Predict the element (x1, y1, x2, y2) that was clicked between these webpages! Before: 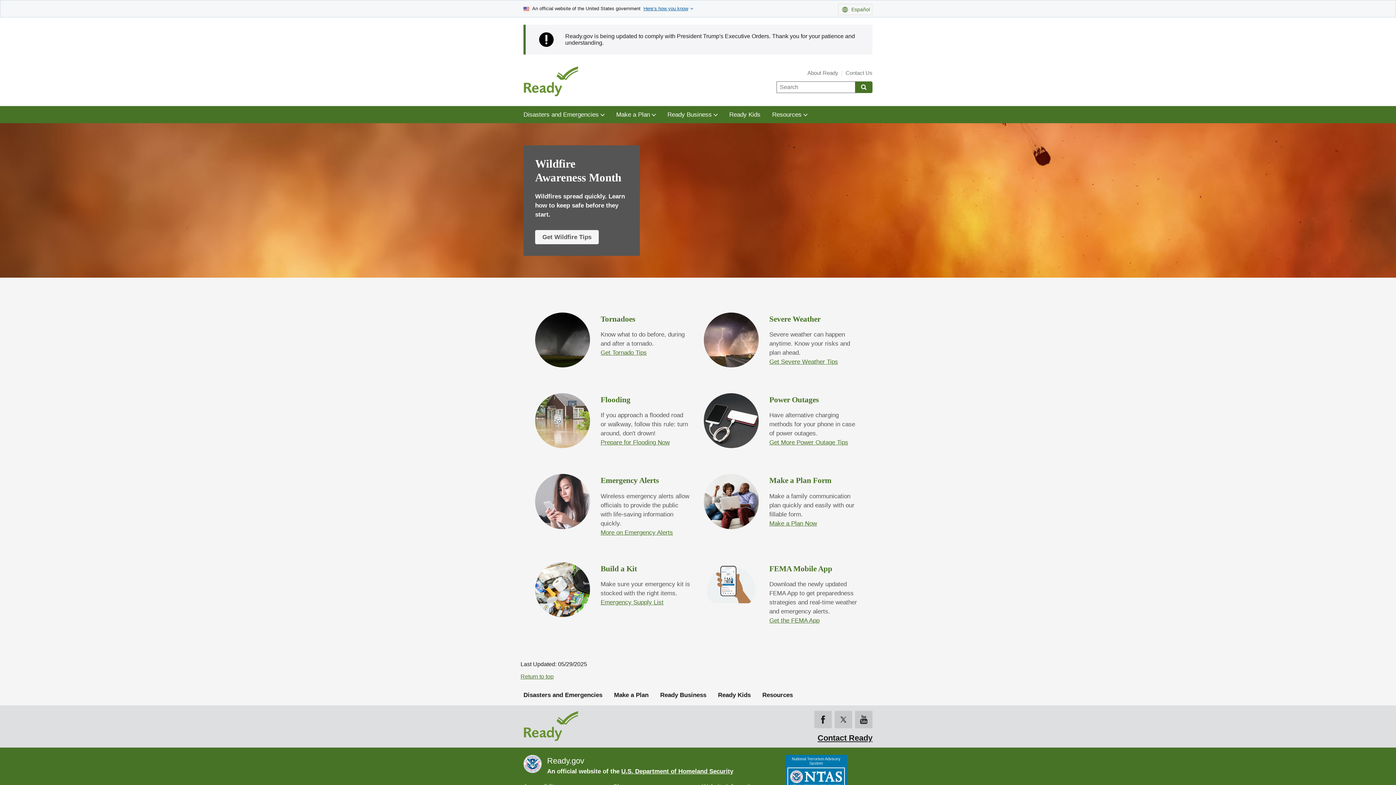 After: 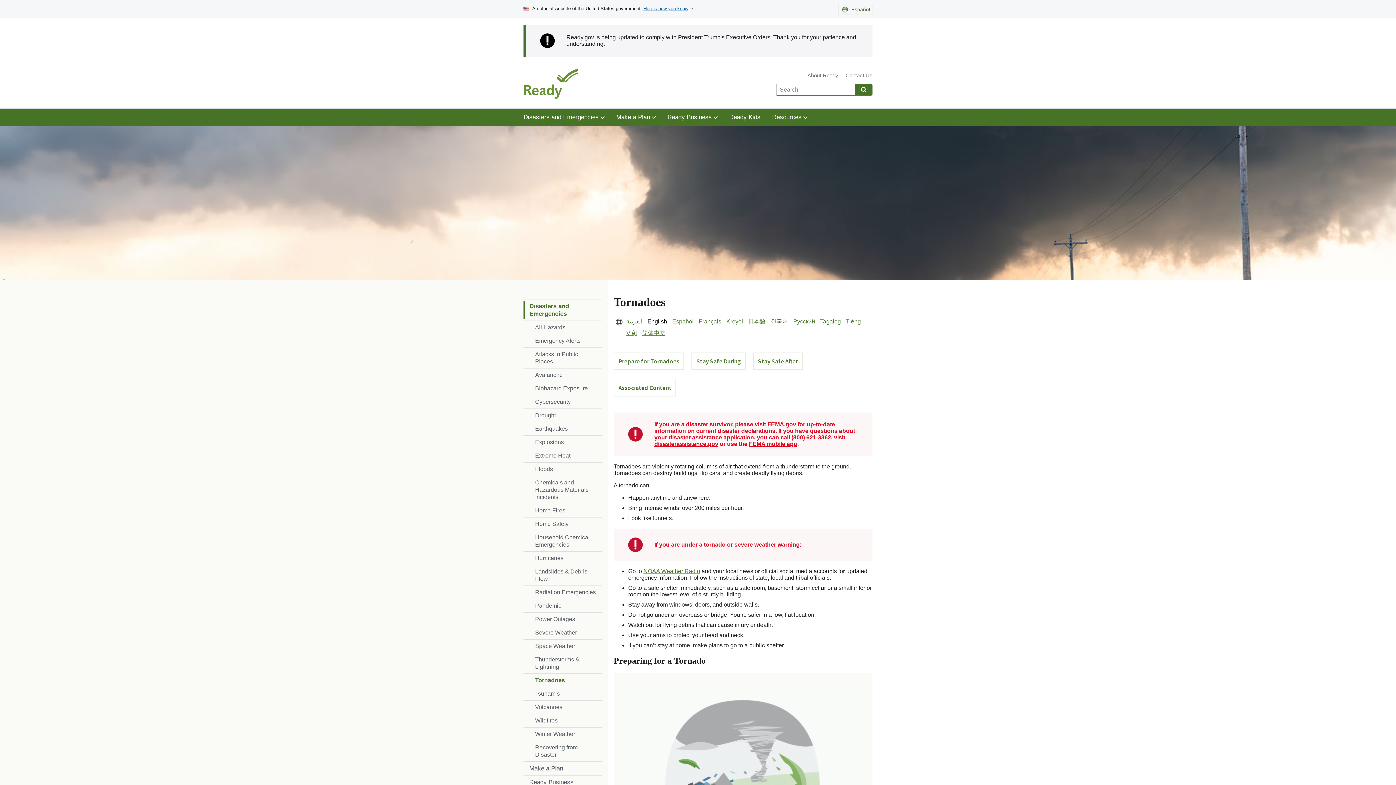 Action: bbox: (600, 349, 646, 356) label: Get Tornado Tips